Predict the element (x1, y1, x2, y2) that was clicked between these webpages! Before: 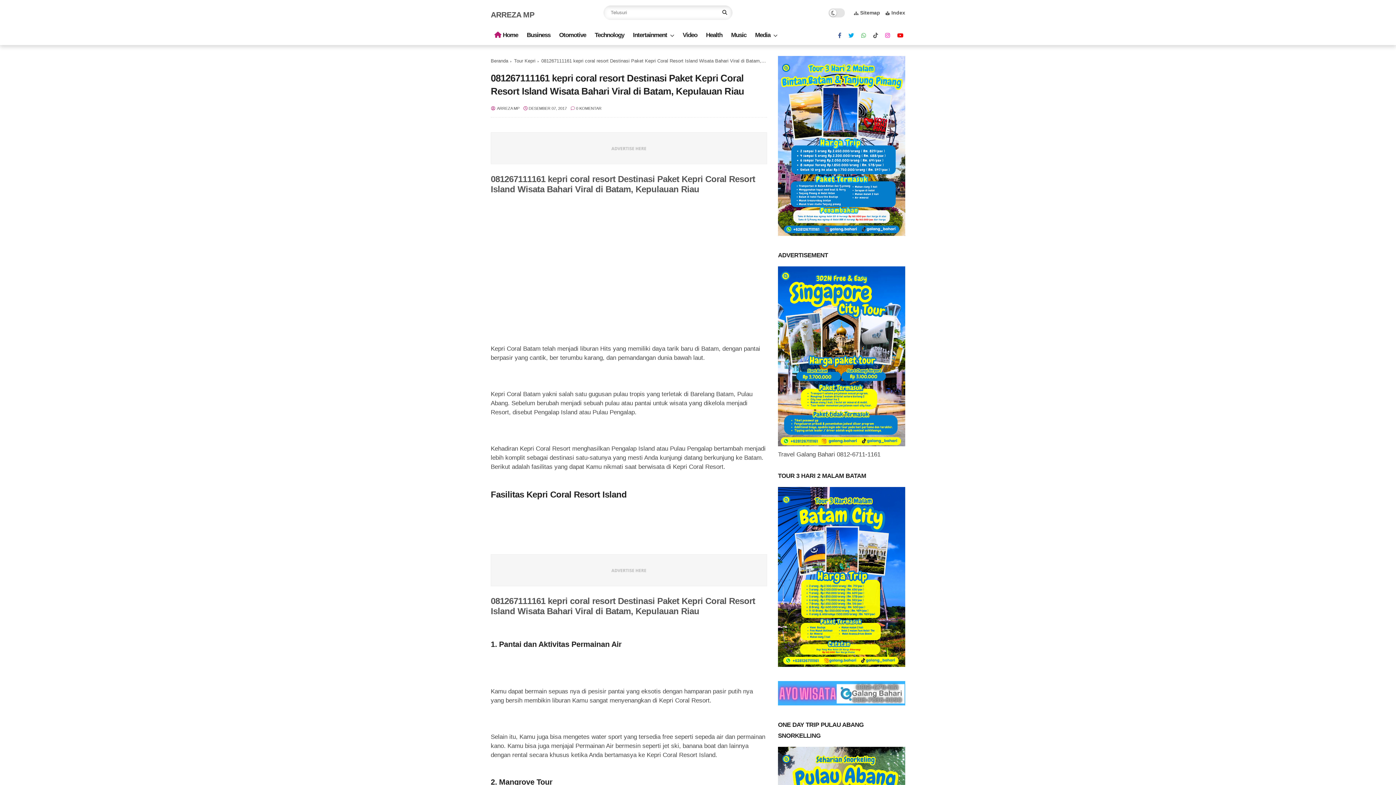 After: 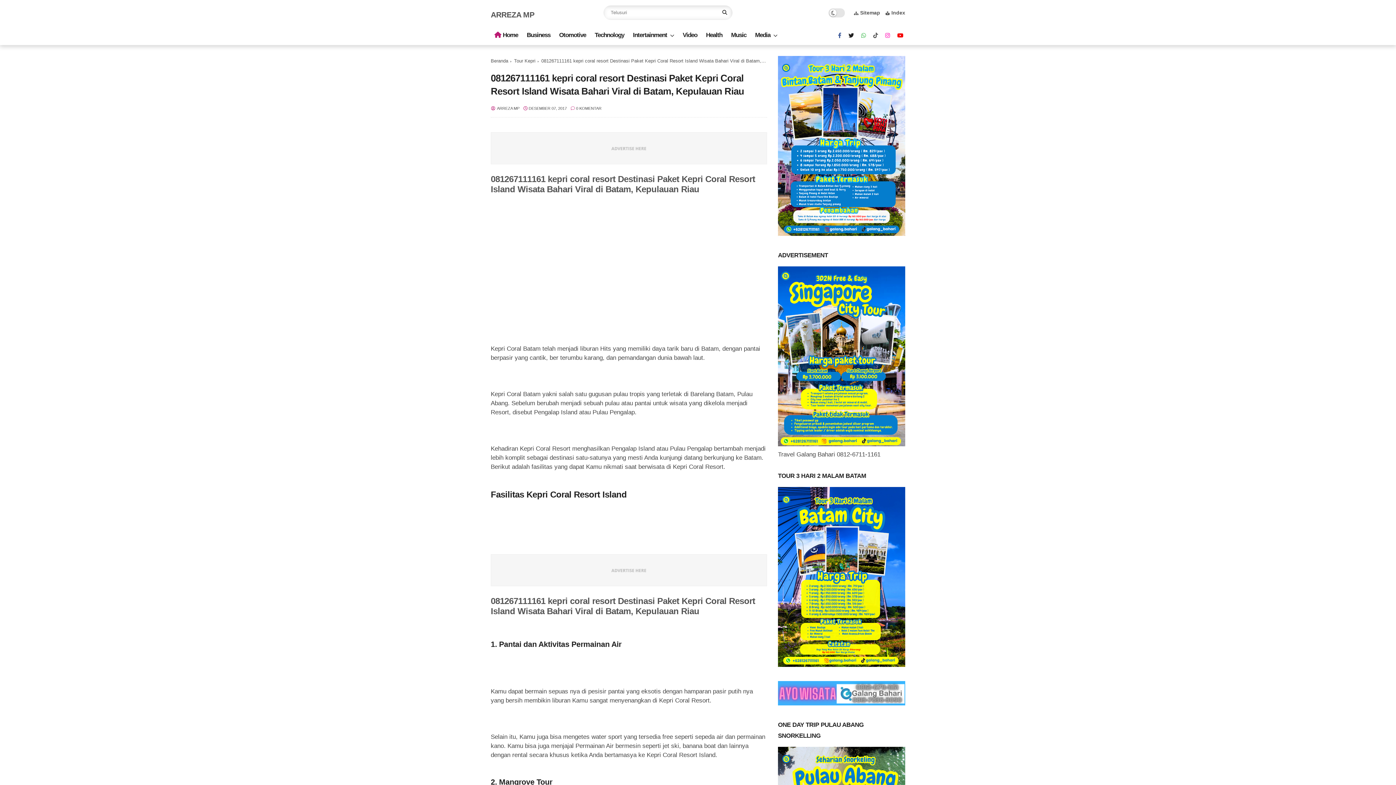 Action: bbox: (848, 30, 854, 40)